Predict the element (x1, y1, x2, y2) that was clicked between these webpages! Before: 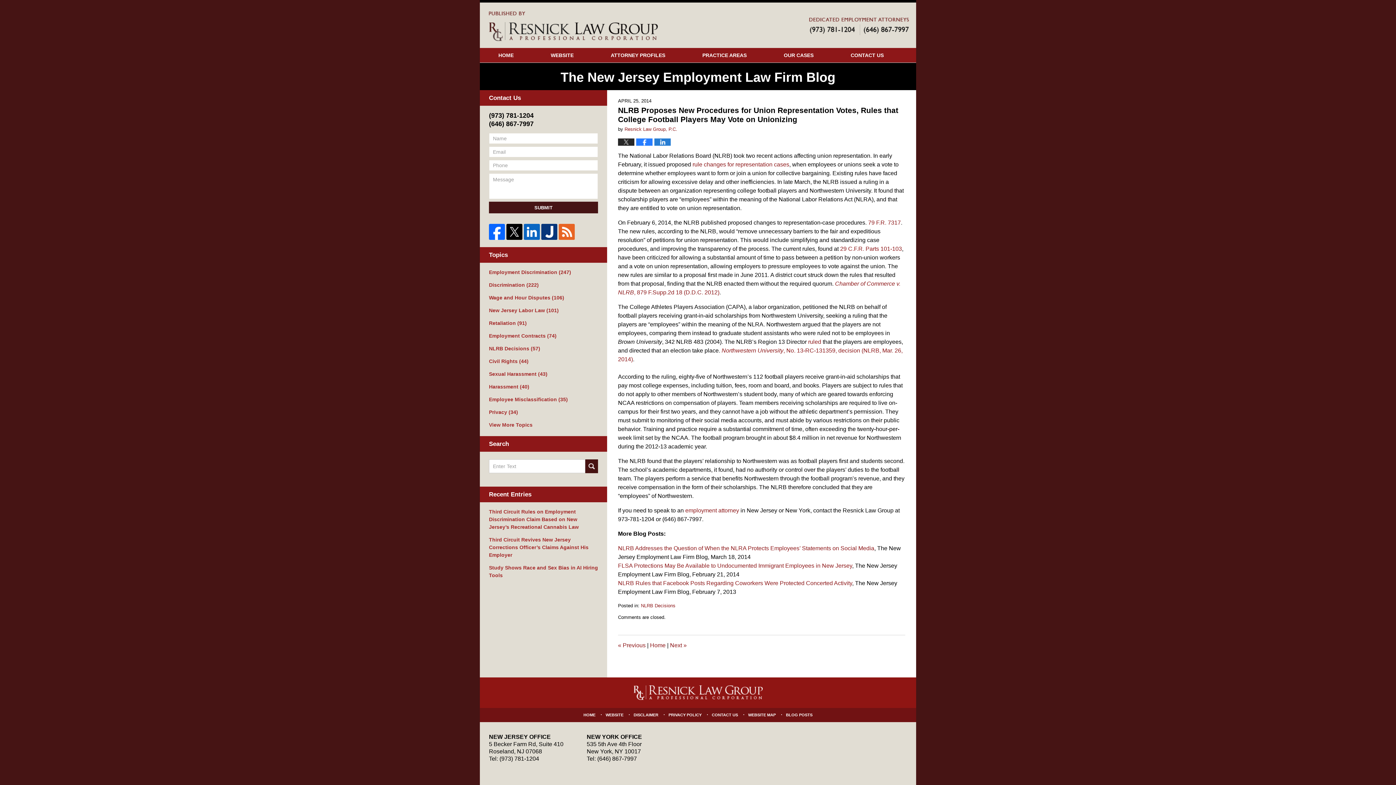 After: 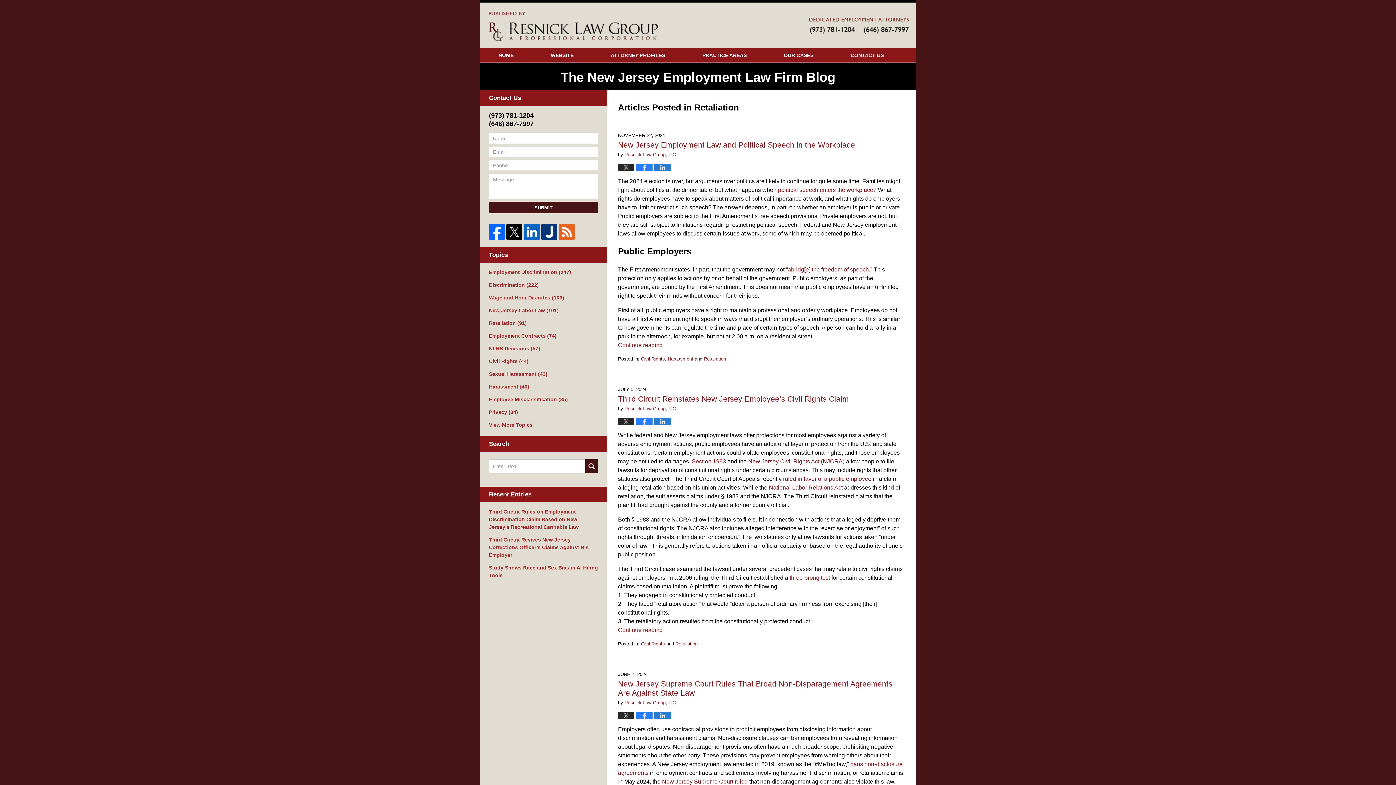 Action: label: Retaliation (91) bbox: (489, 319, 598, 327)